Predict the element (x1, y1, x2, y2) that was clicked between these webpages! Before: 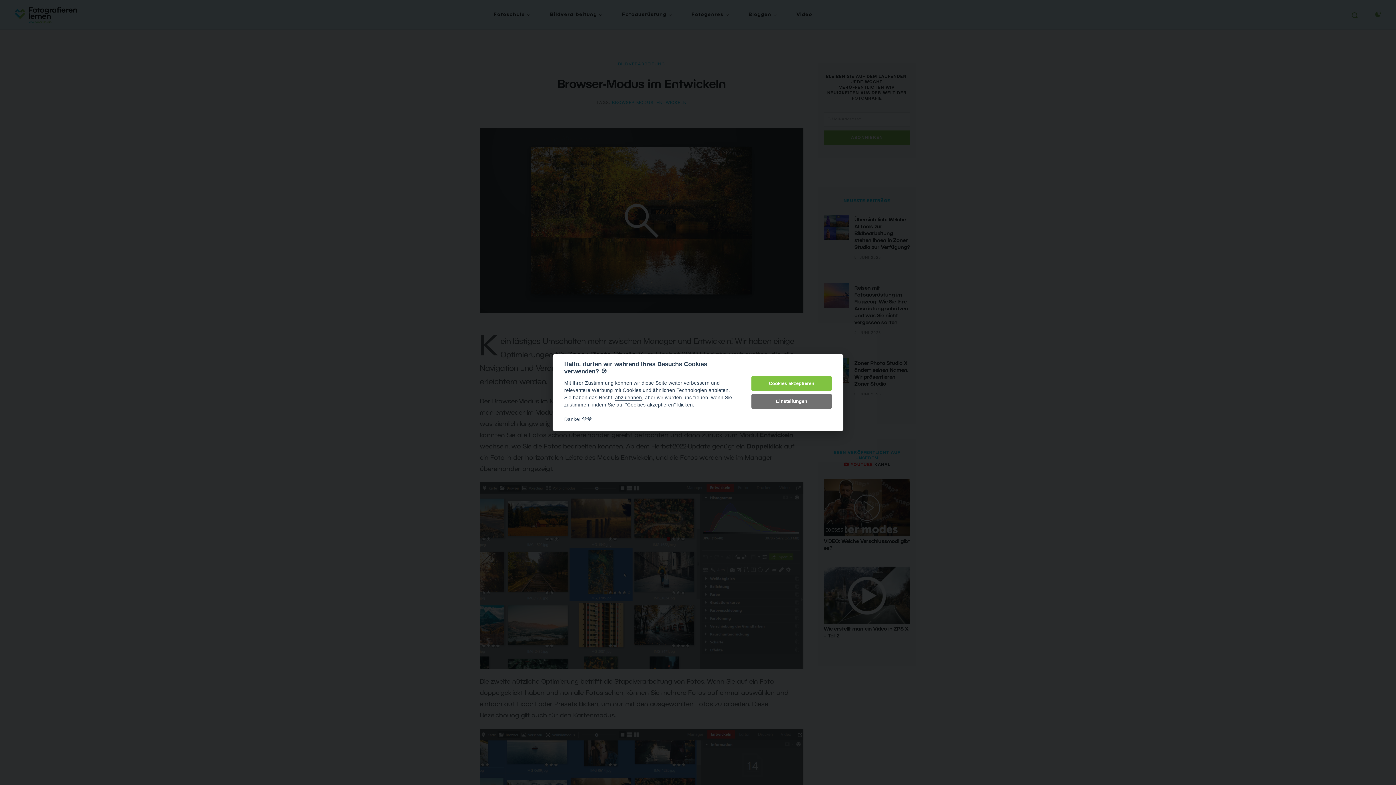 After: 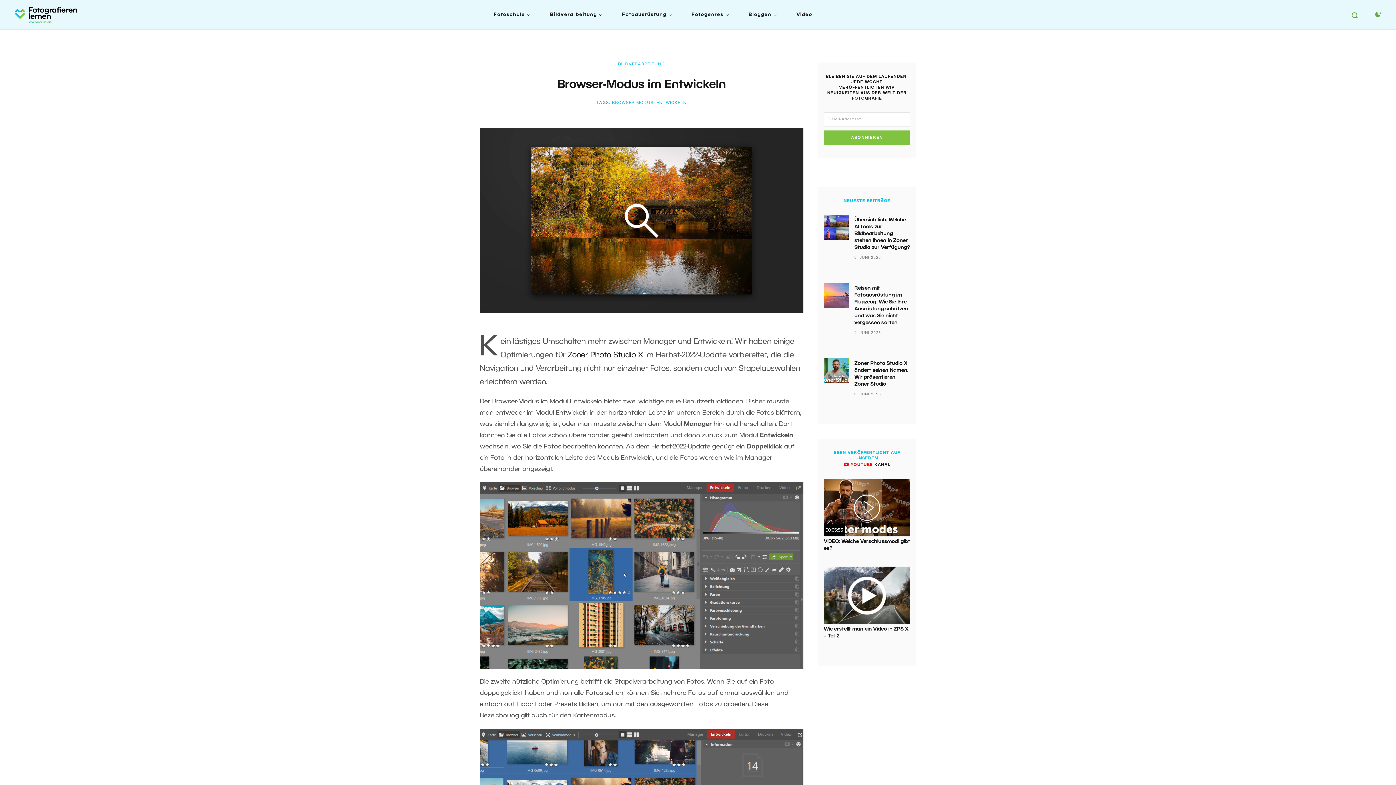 Action: bbox: (615, 395, 642, 400) label: abzulehnen